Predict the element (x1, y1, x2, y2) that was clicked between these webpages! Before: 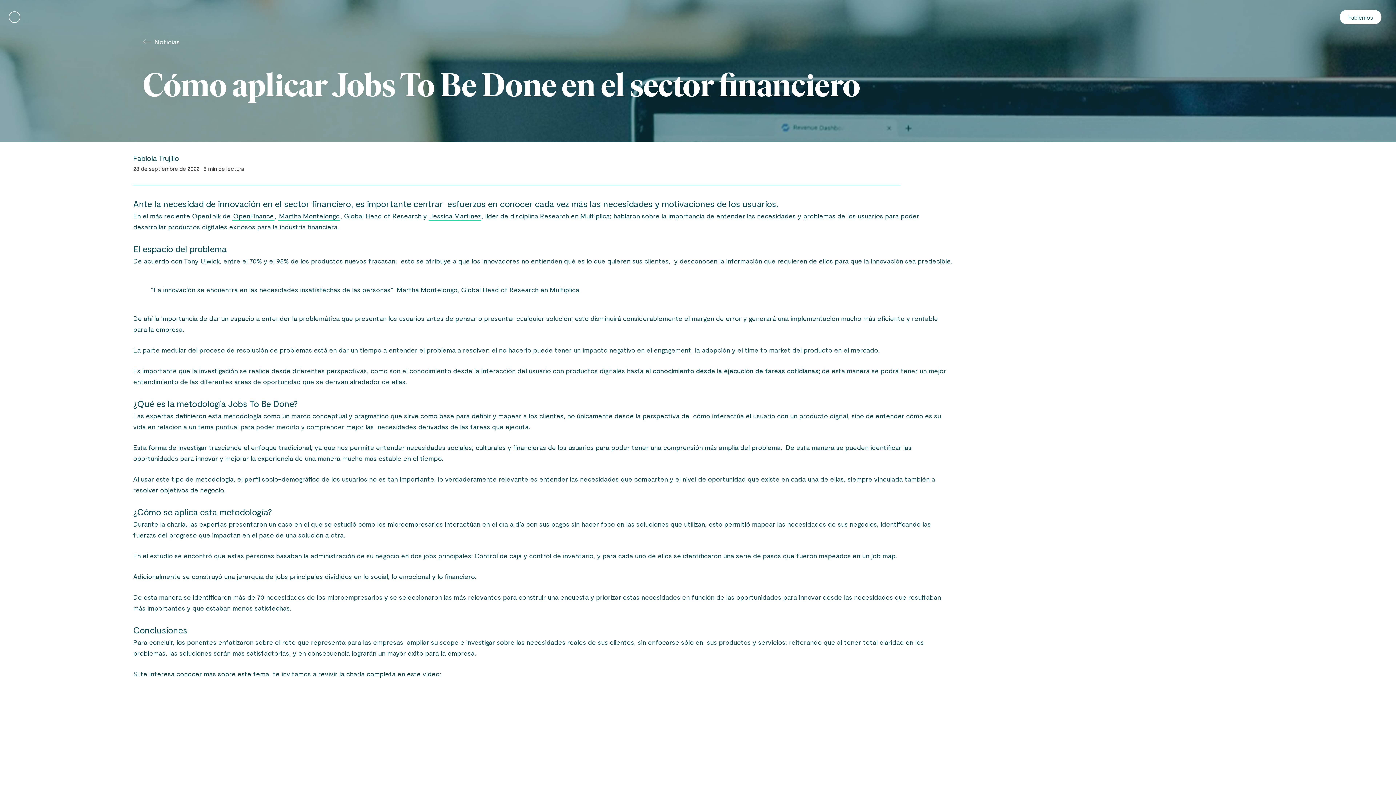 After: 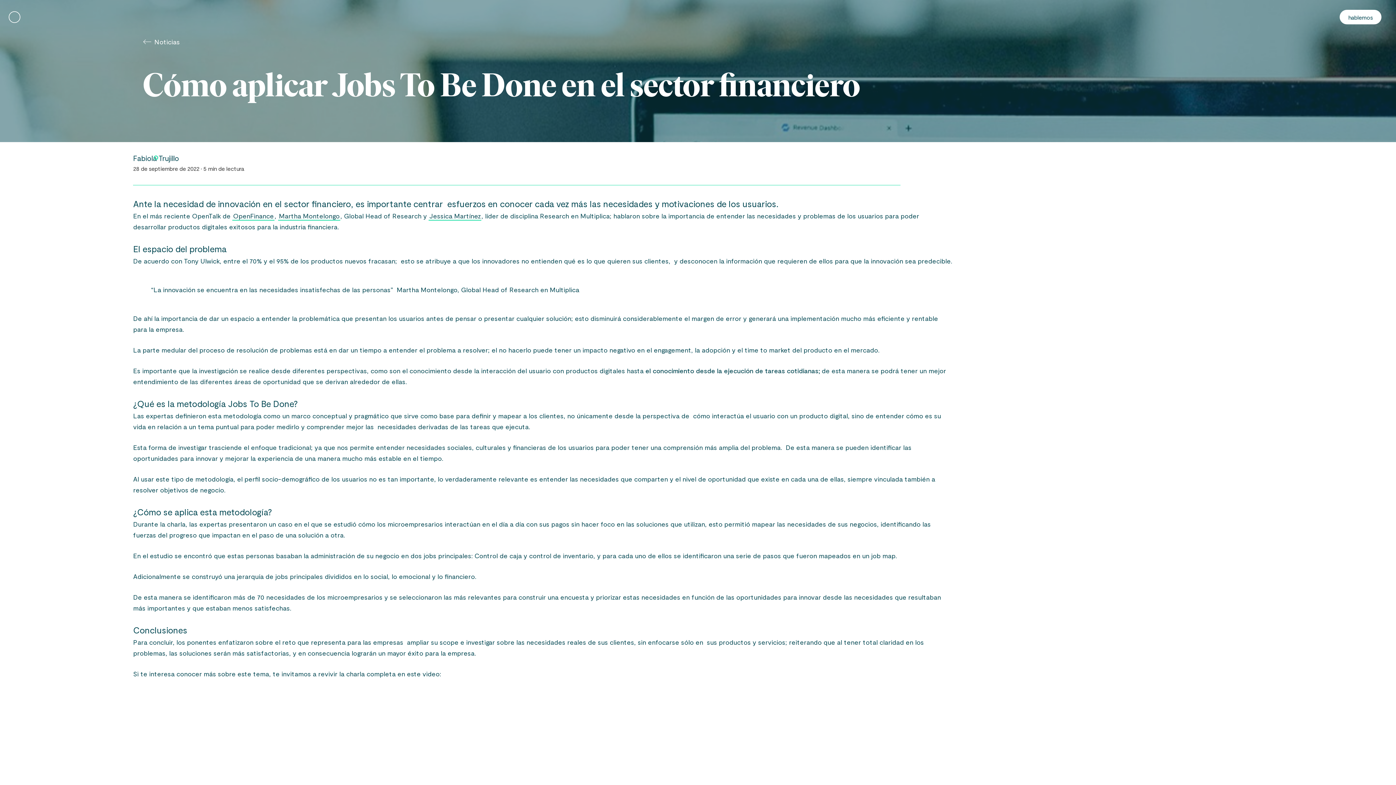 Action: label: Fabiola Trujillo bbox: (133, 153, 179, 162)